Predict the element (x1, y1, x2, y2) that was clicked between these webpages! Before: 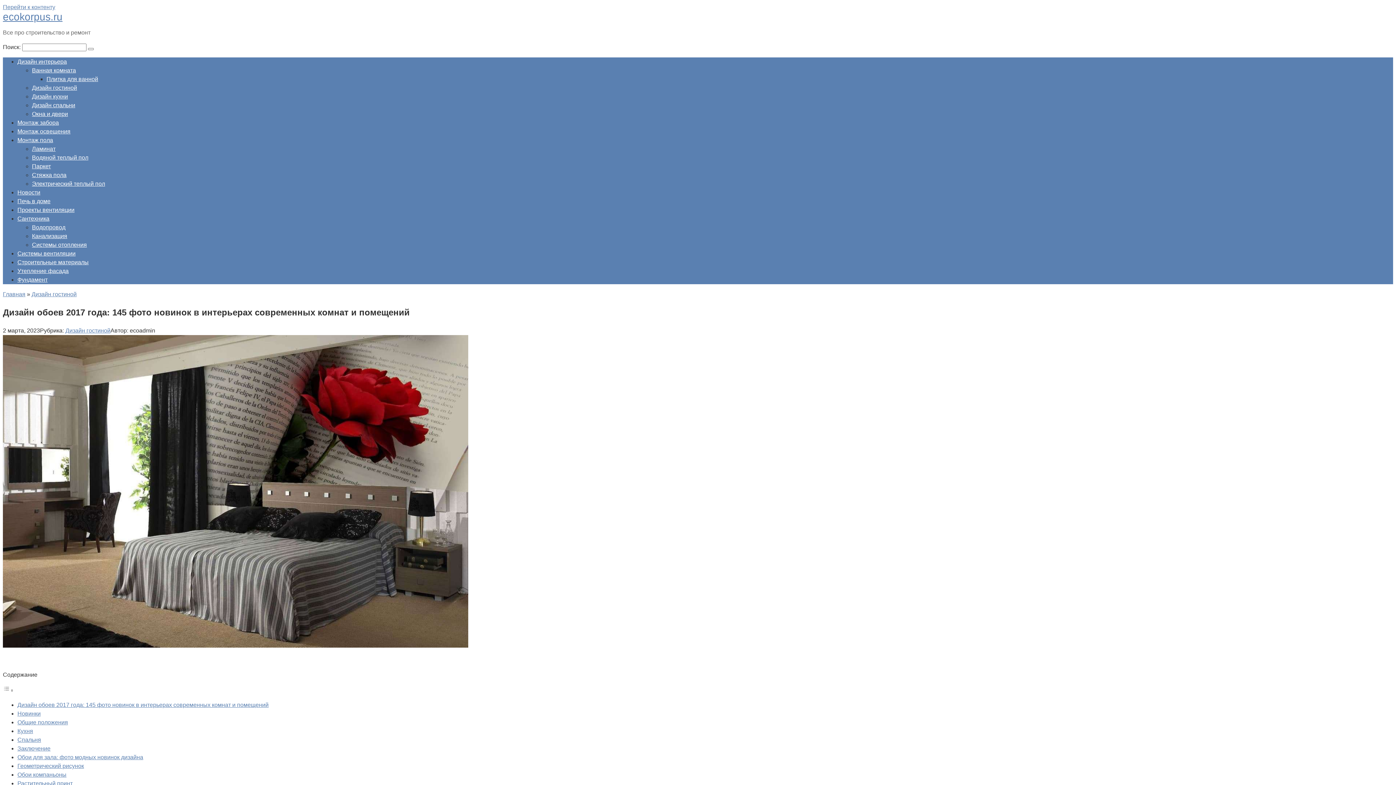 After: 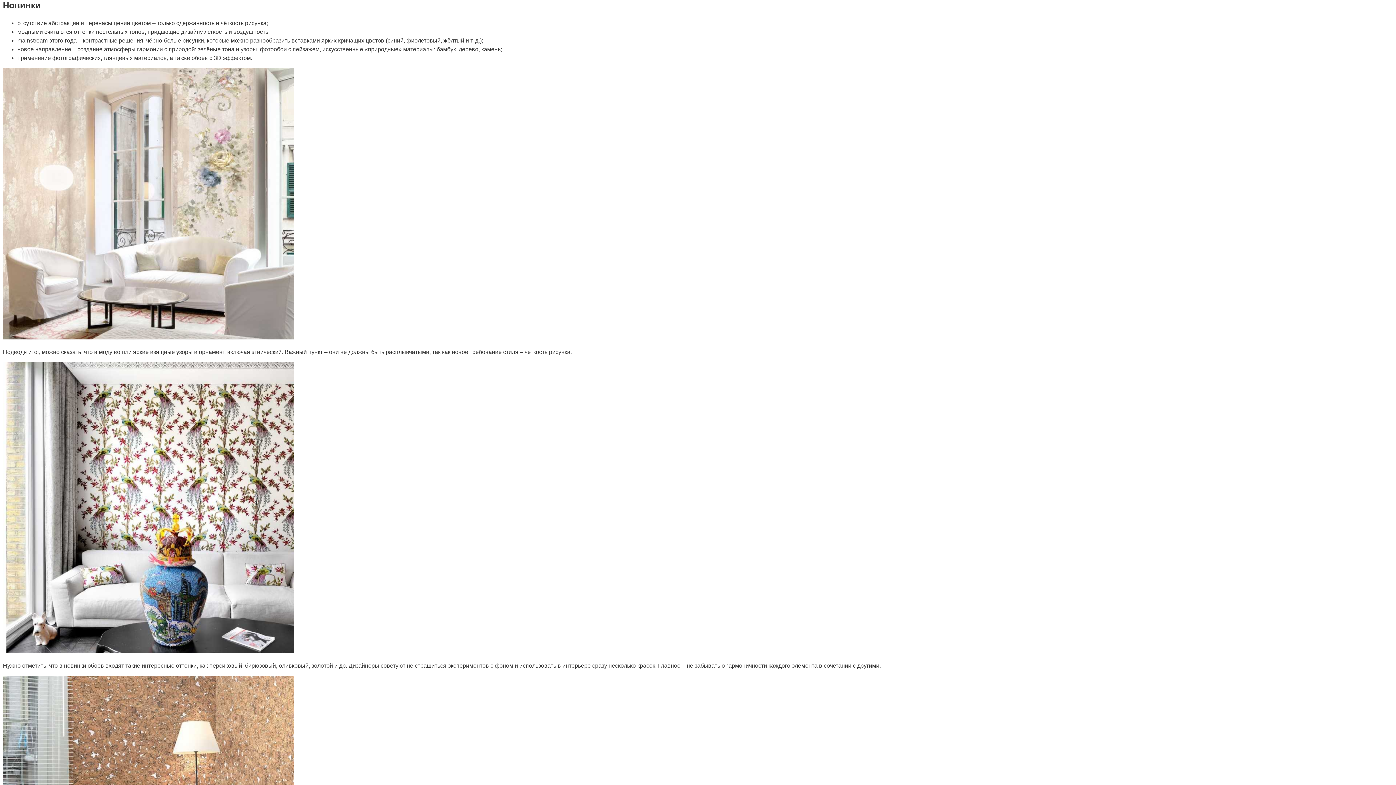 Action: label: Новинки bbox: (17, 710, 40, 717)